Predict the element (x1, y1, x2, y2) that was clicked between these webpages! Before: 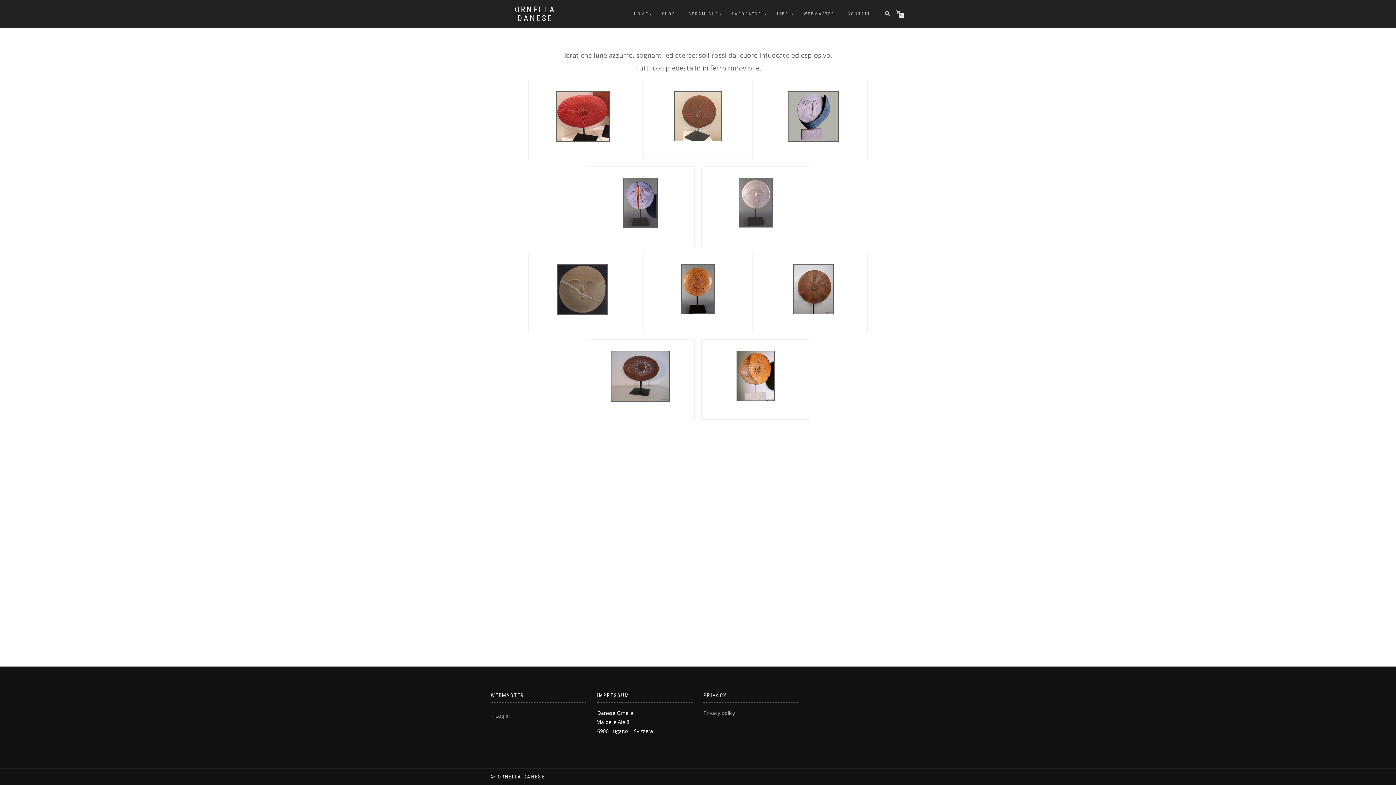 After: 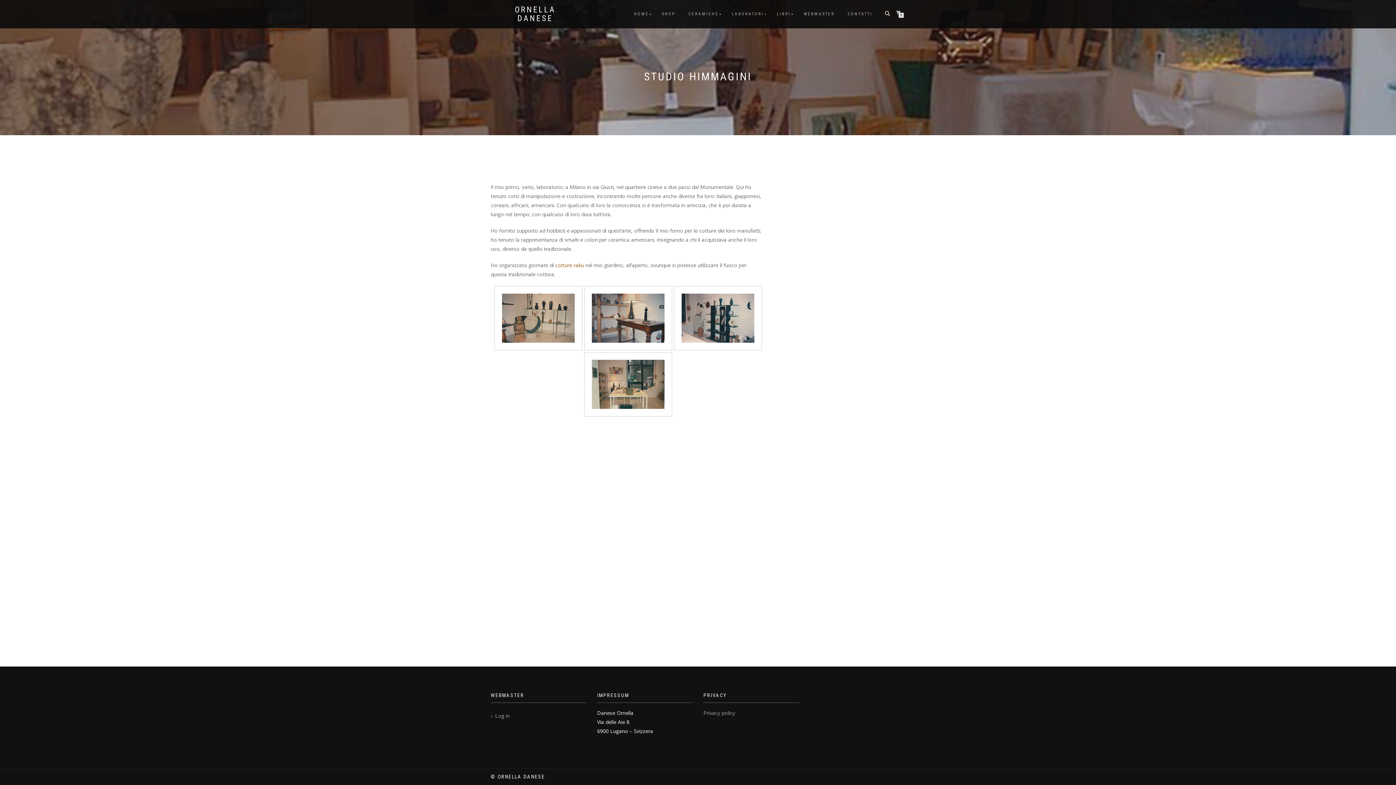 Action: label: LABORATORI bbox: (726, 9, 769, 18)